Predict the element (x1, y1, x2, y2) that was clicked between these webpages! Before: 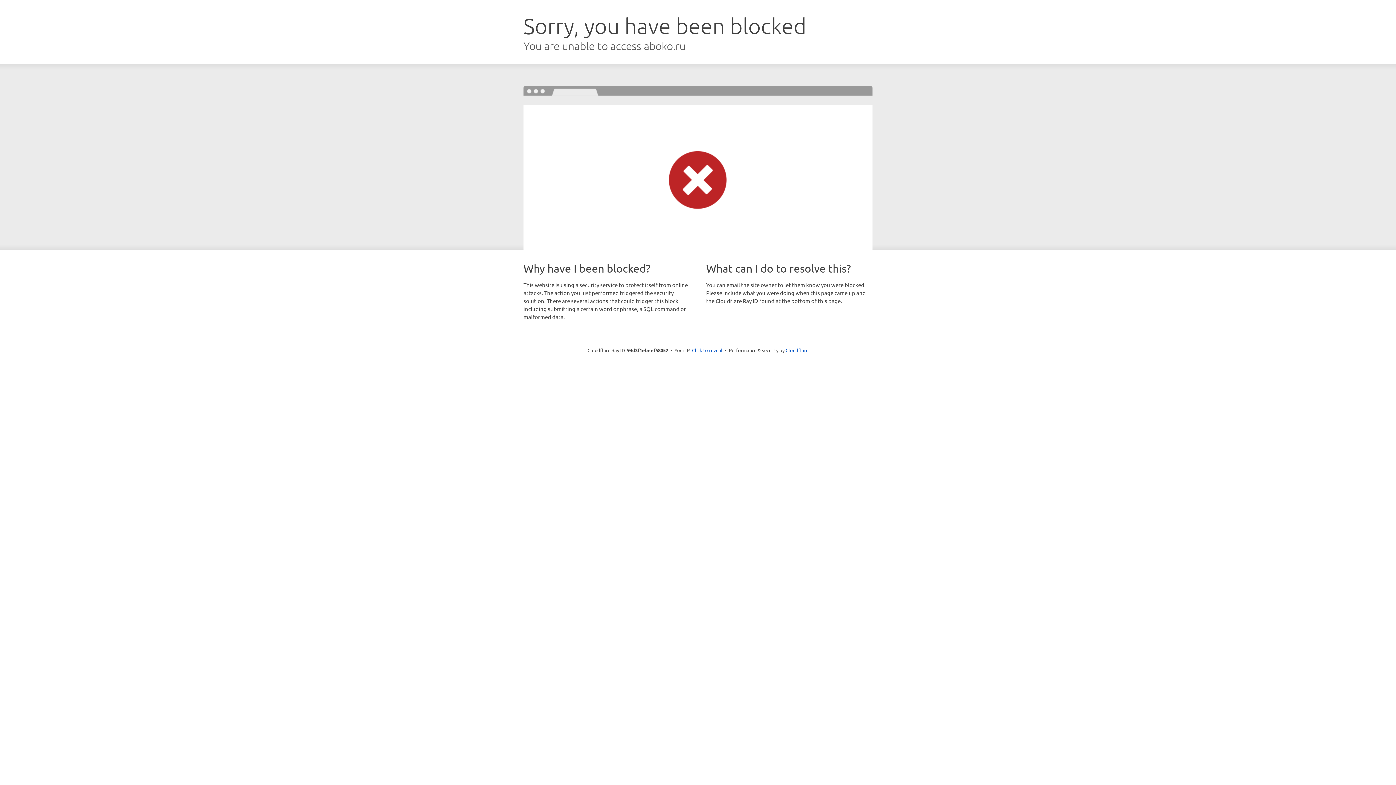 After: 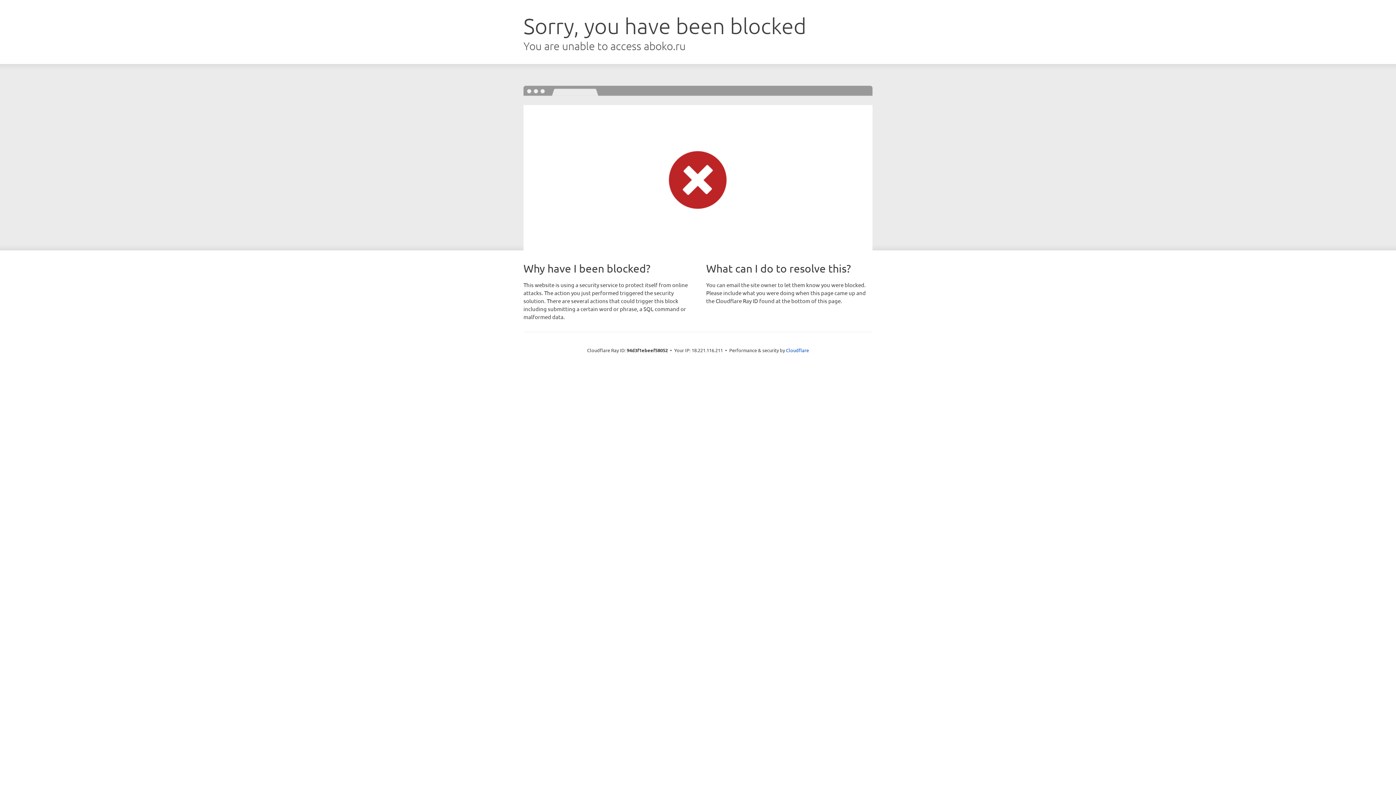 Action: bbox: (692, 346, 722, 353) label: Click to reveal